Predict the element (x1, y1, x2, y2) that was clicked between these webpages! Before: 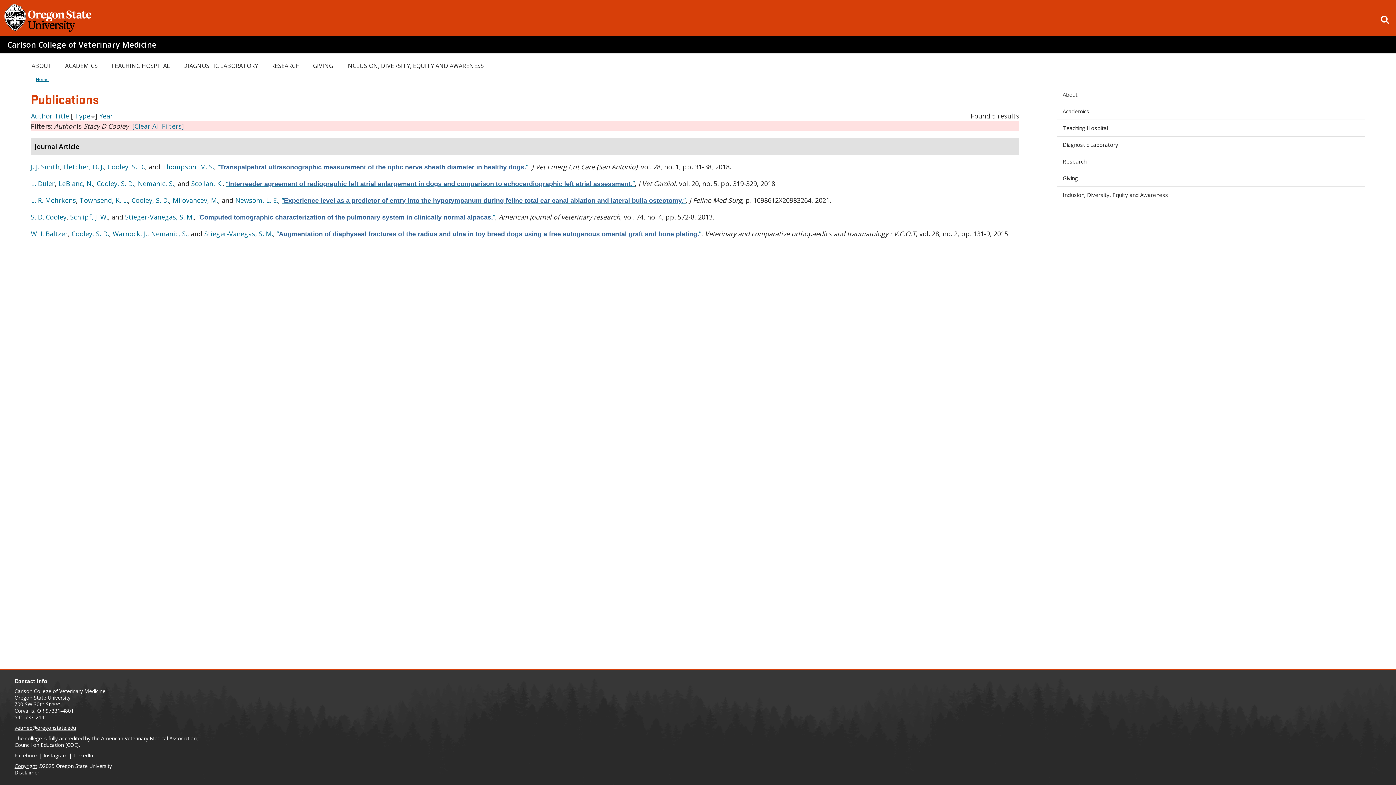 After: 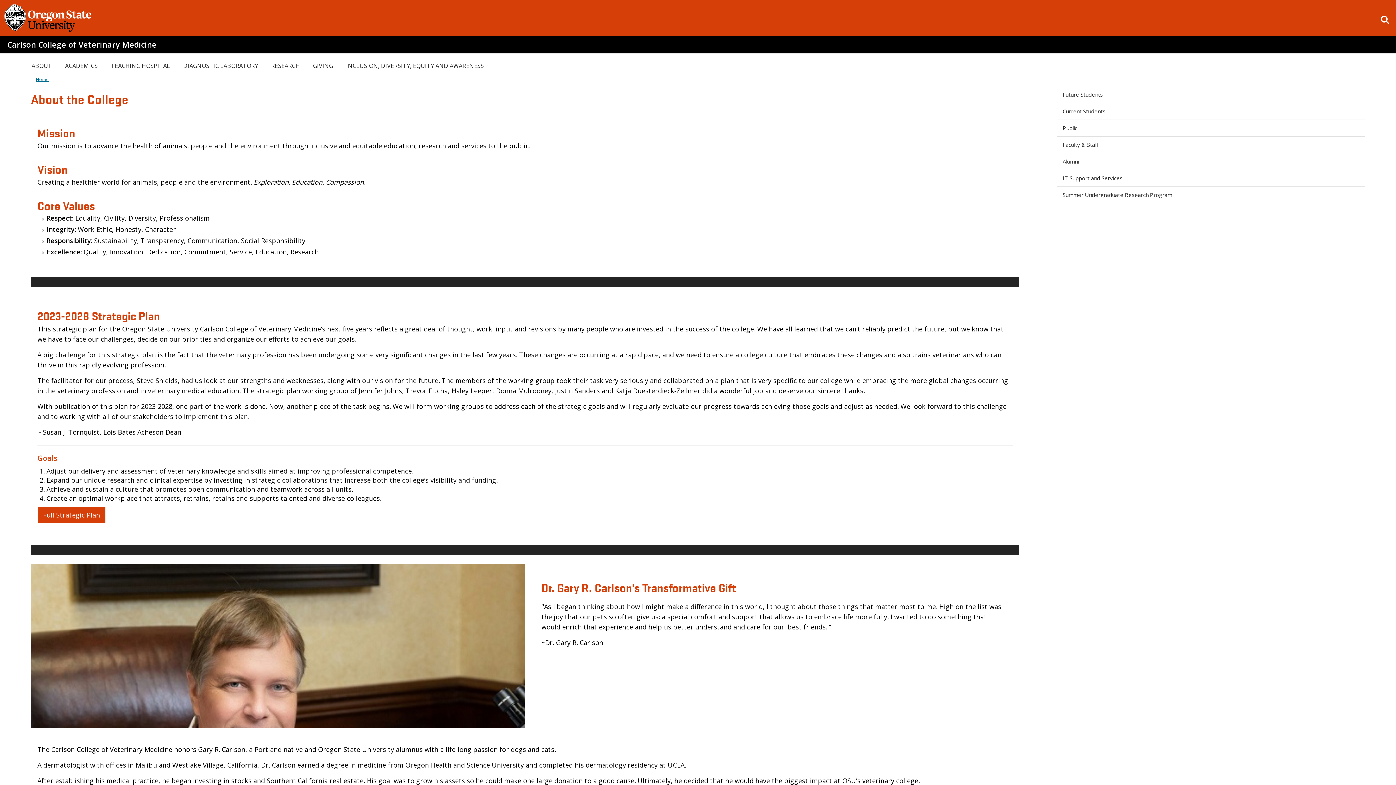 Action: label: About bbox: (1057, 86, 1365, 103)